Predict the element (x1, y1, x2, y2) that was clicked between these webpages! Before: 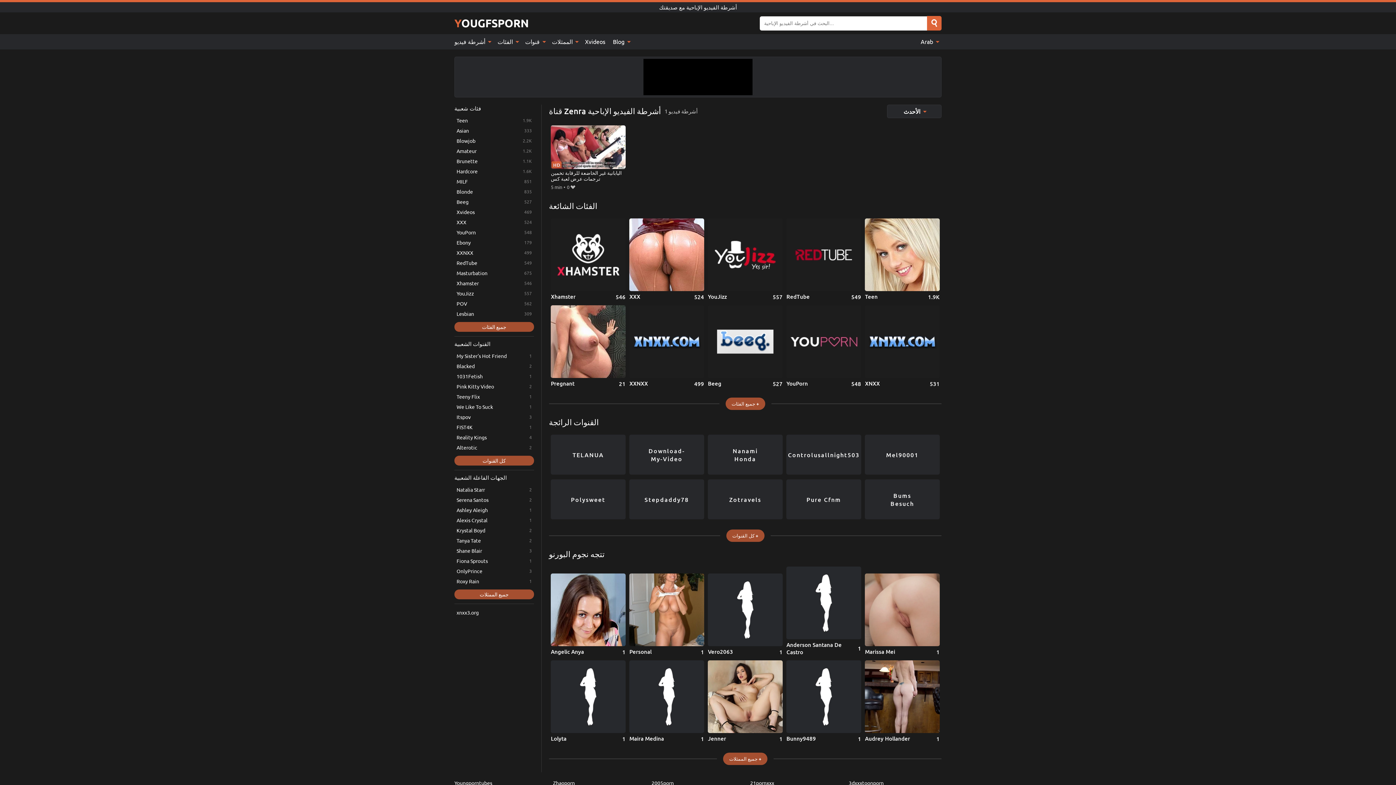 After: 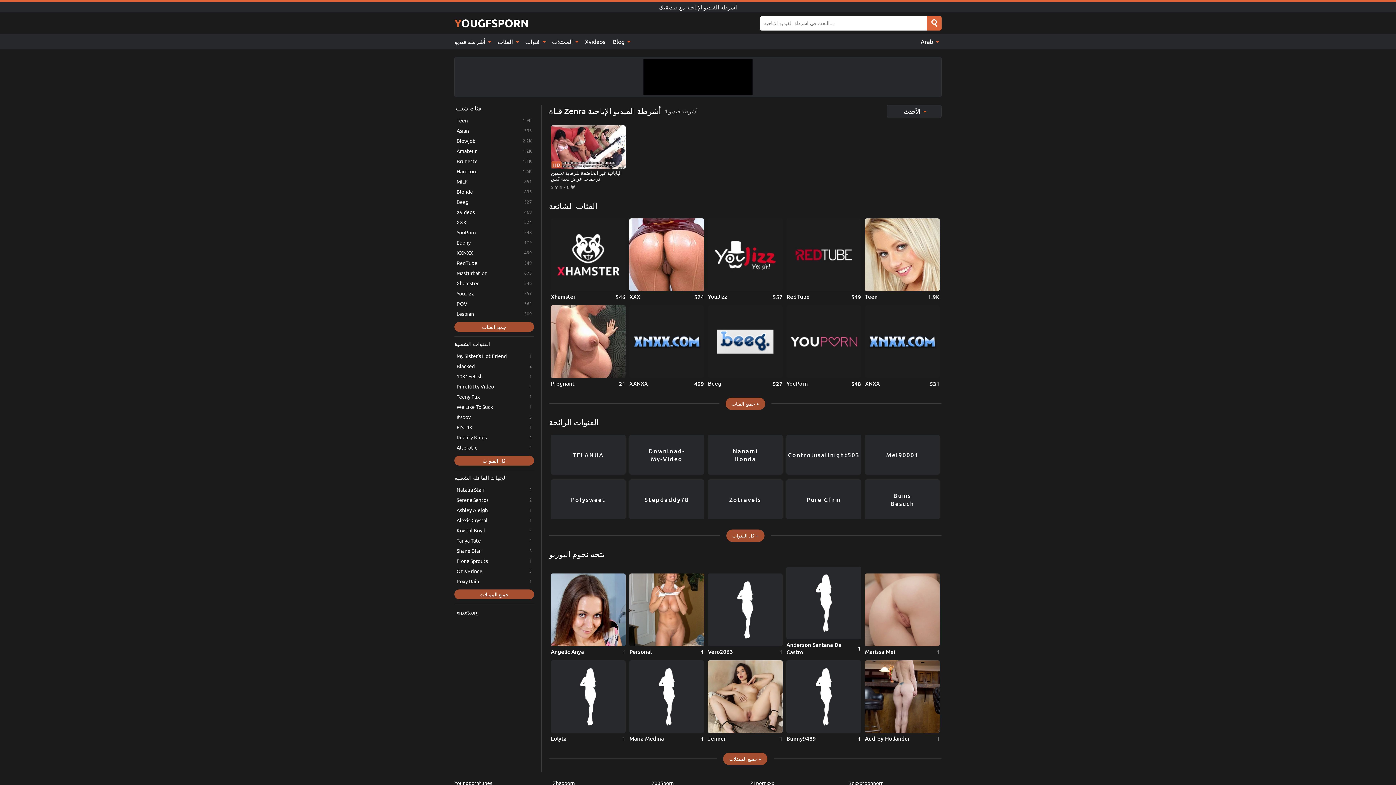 Action: bbox: (927, 16, 941, 30) label: Search